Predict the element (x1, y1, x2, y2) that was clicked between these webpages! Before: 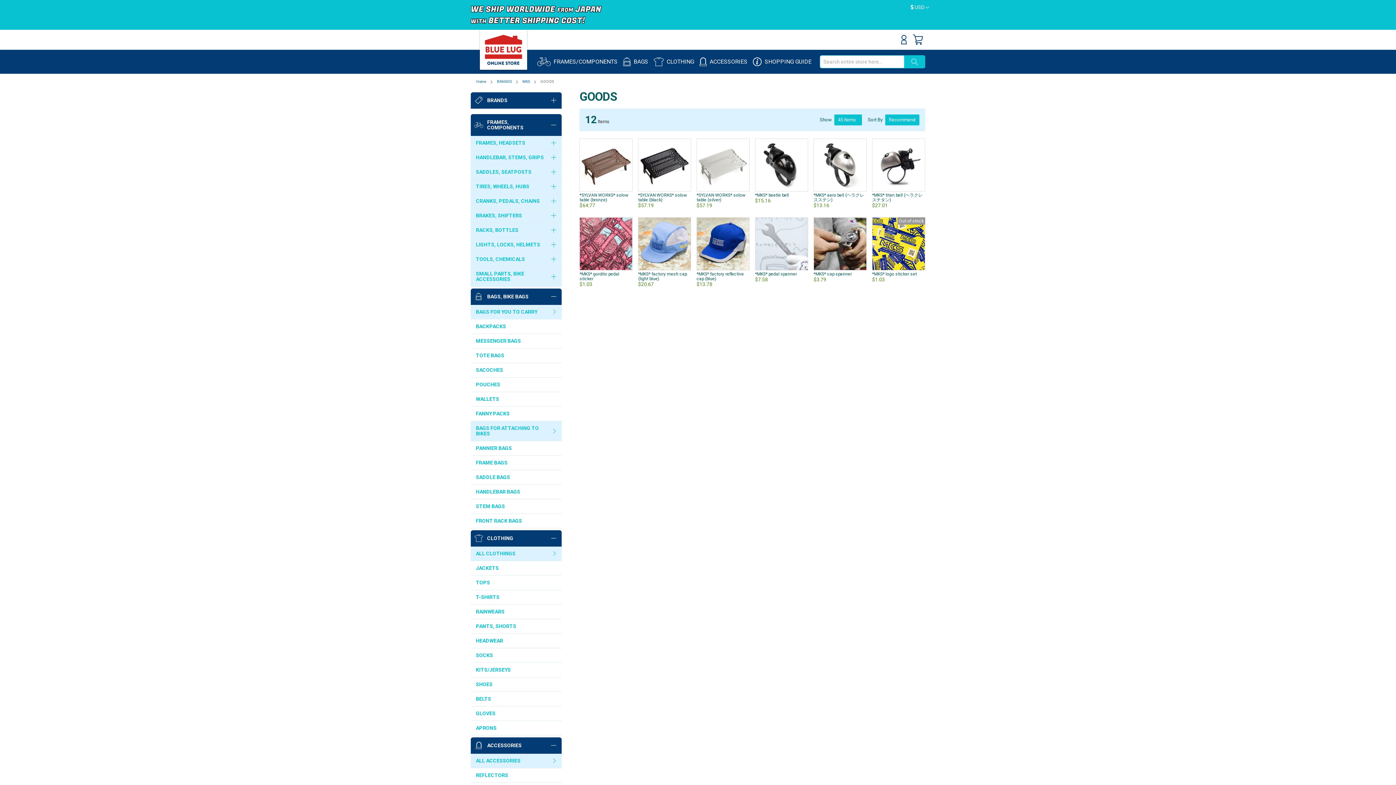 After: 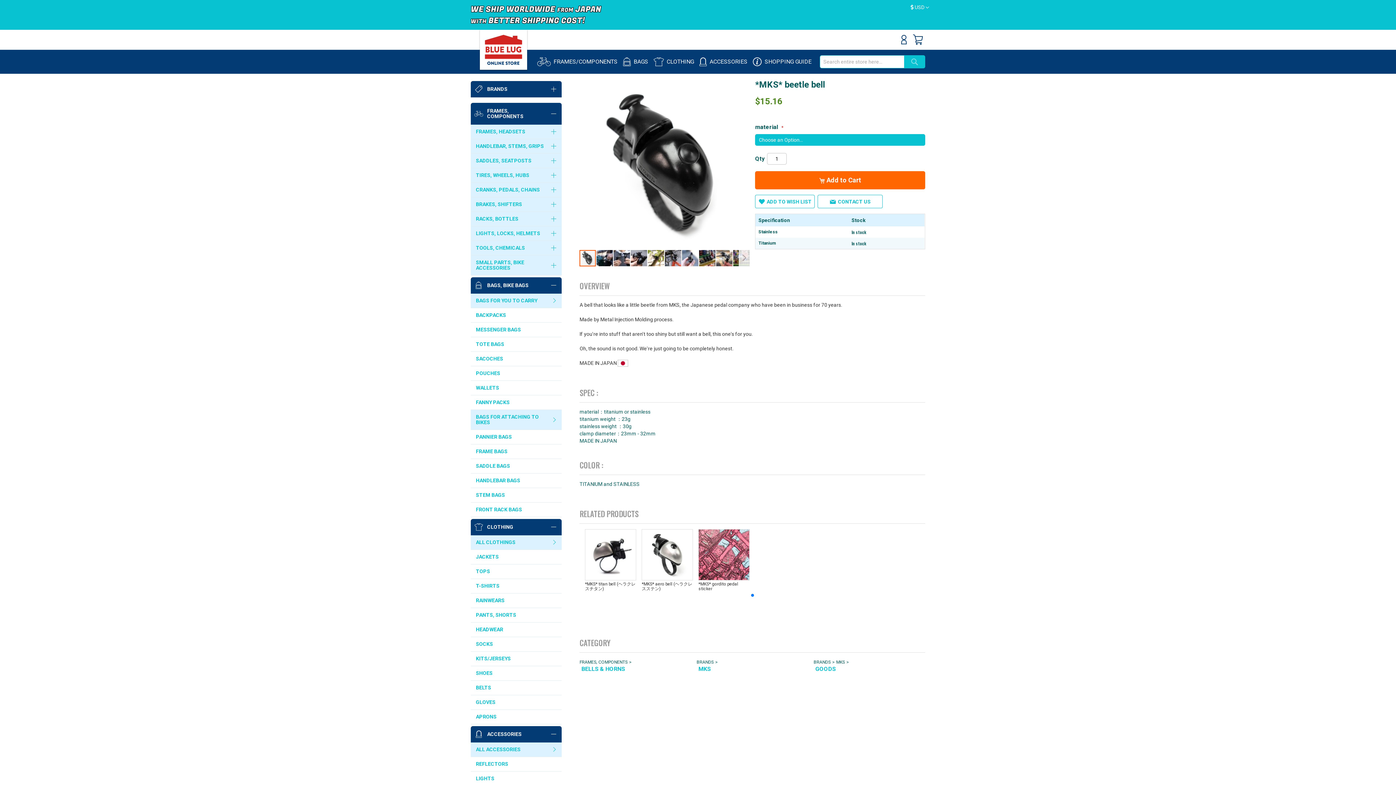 Action: label: *MKS* beetle bell bbox: (755, 192, 789, 197)